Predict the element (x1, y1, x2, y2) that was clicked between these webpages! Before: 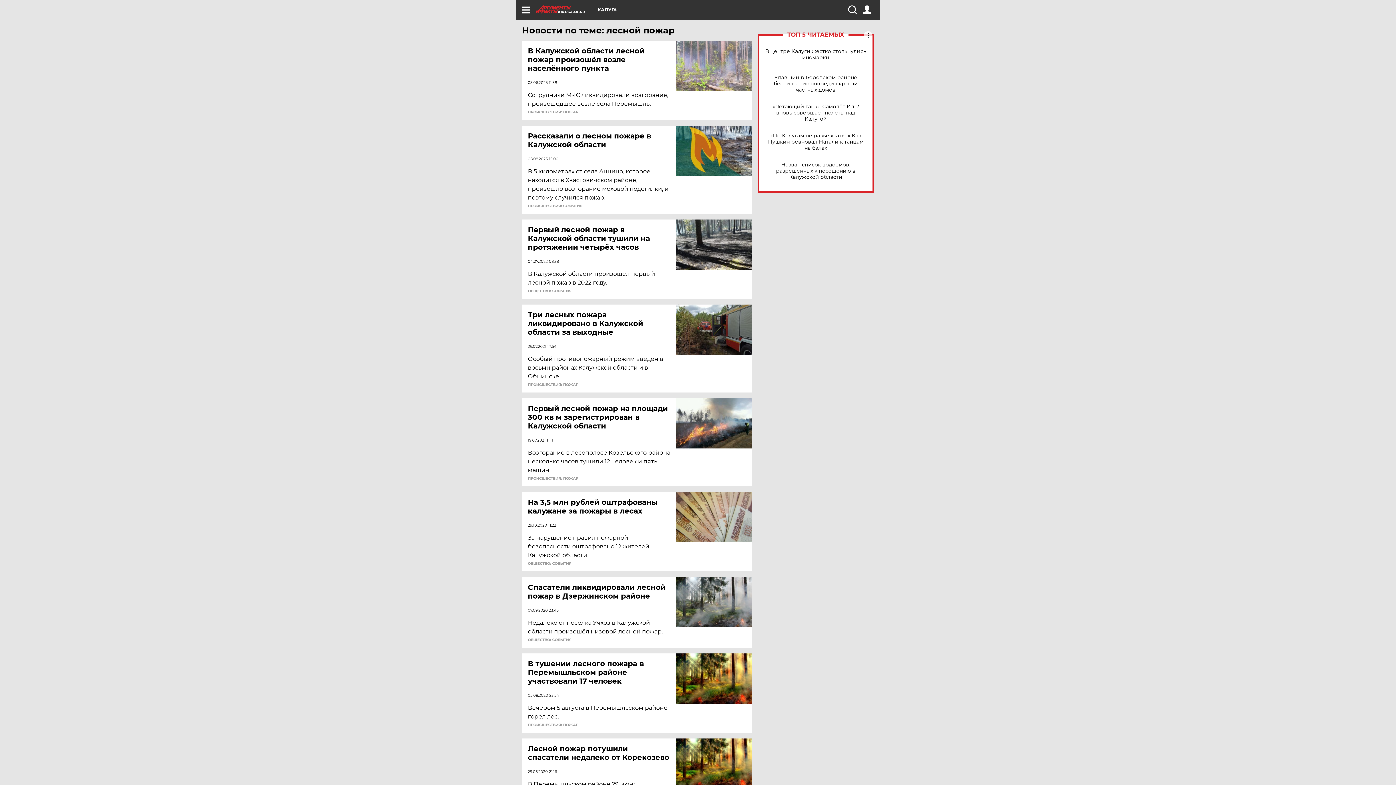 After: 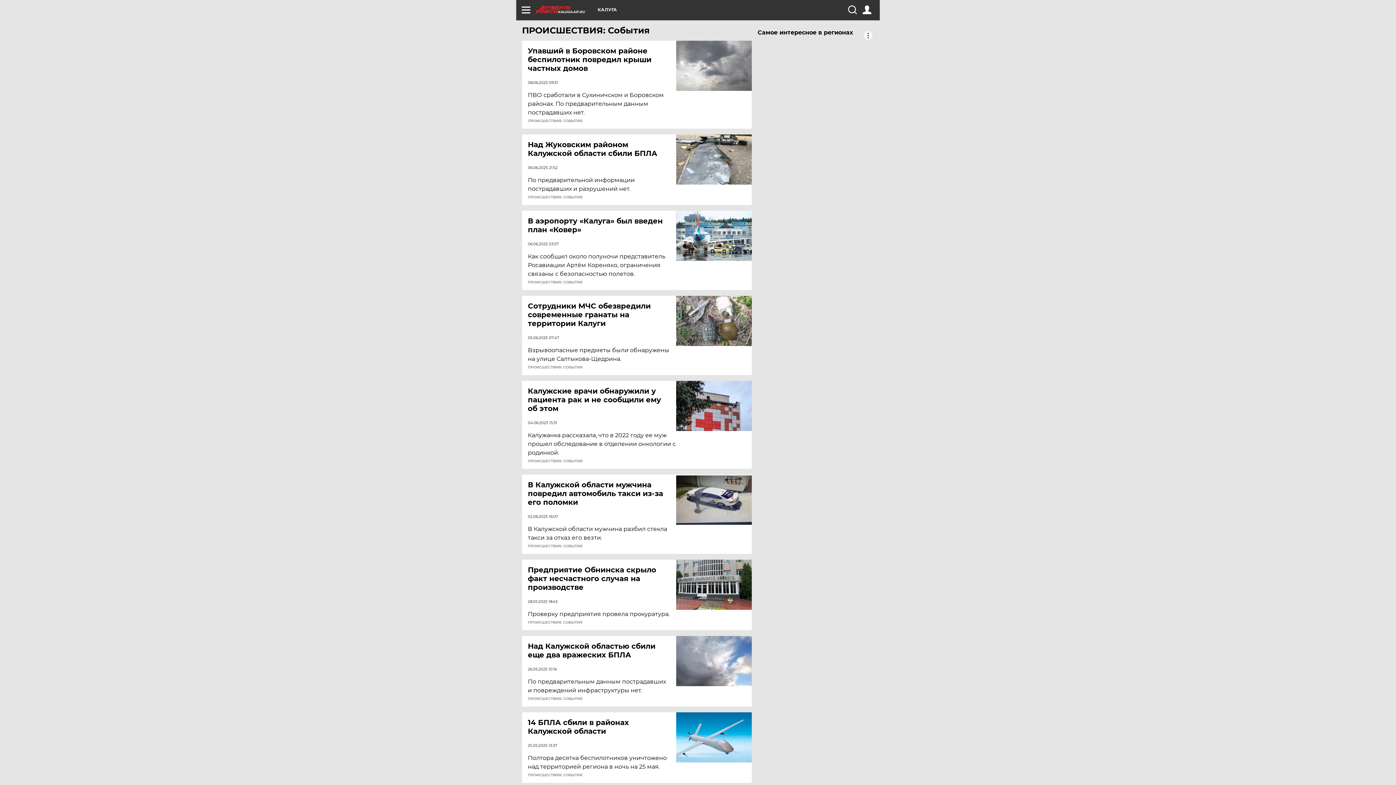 Action: label: ПРОИСШЕСТВИЯ: СОБЫТИЯ bbox: (528, 204, 582, 208)